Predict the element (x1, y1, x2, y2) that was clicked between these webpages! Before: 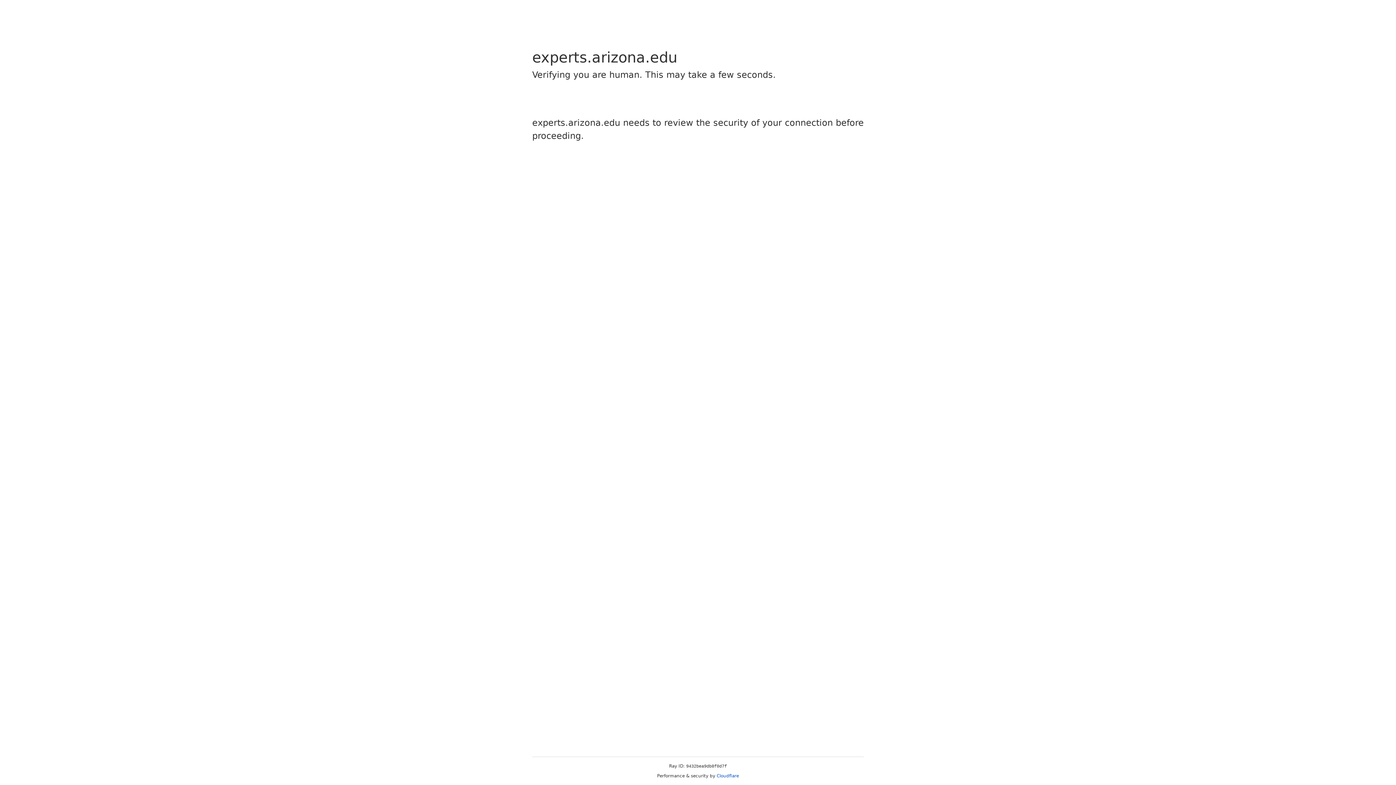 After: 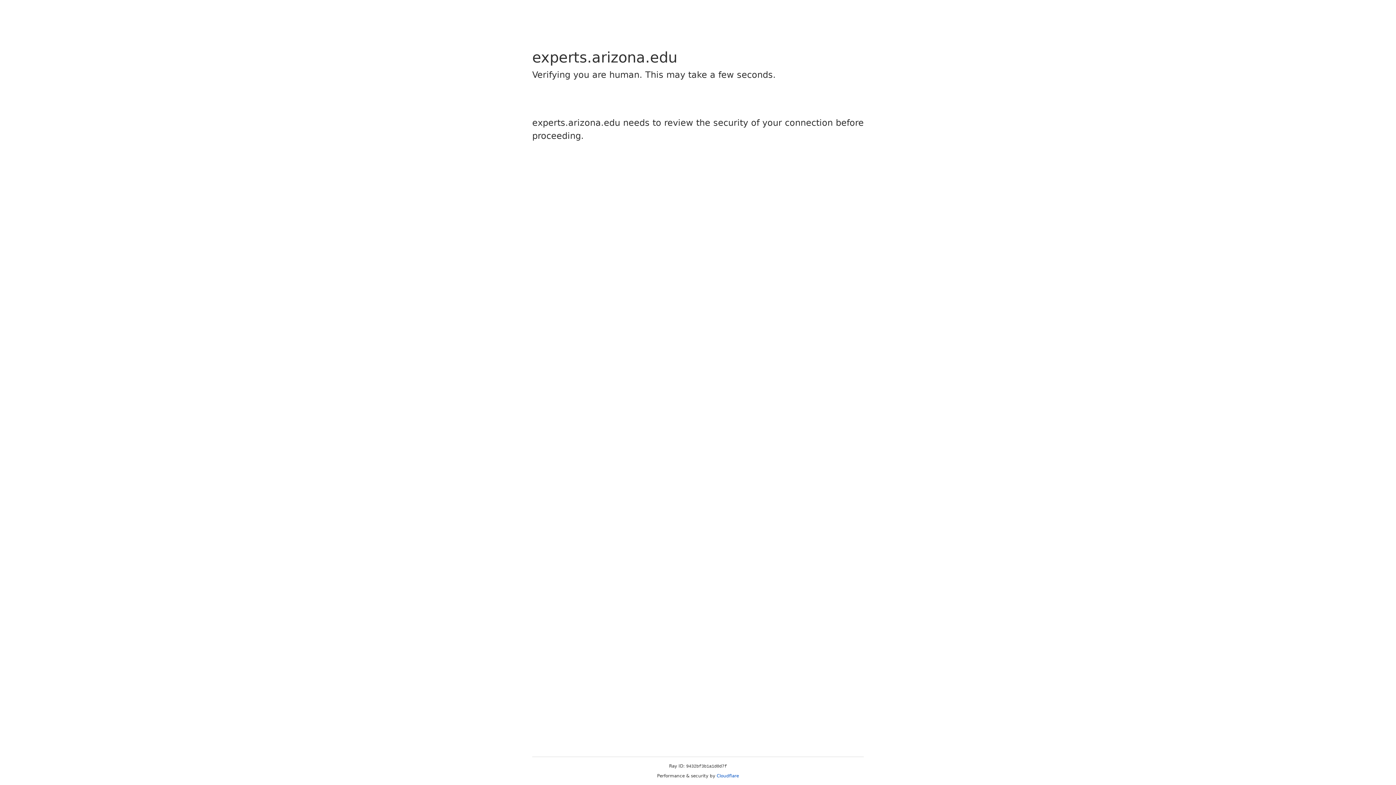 Action: label: Cloudflare bbox: (716, 773, 739, 778)